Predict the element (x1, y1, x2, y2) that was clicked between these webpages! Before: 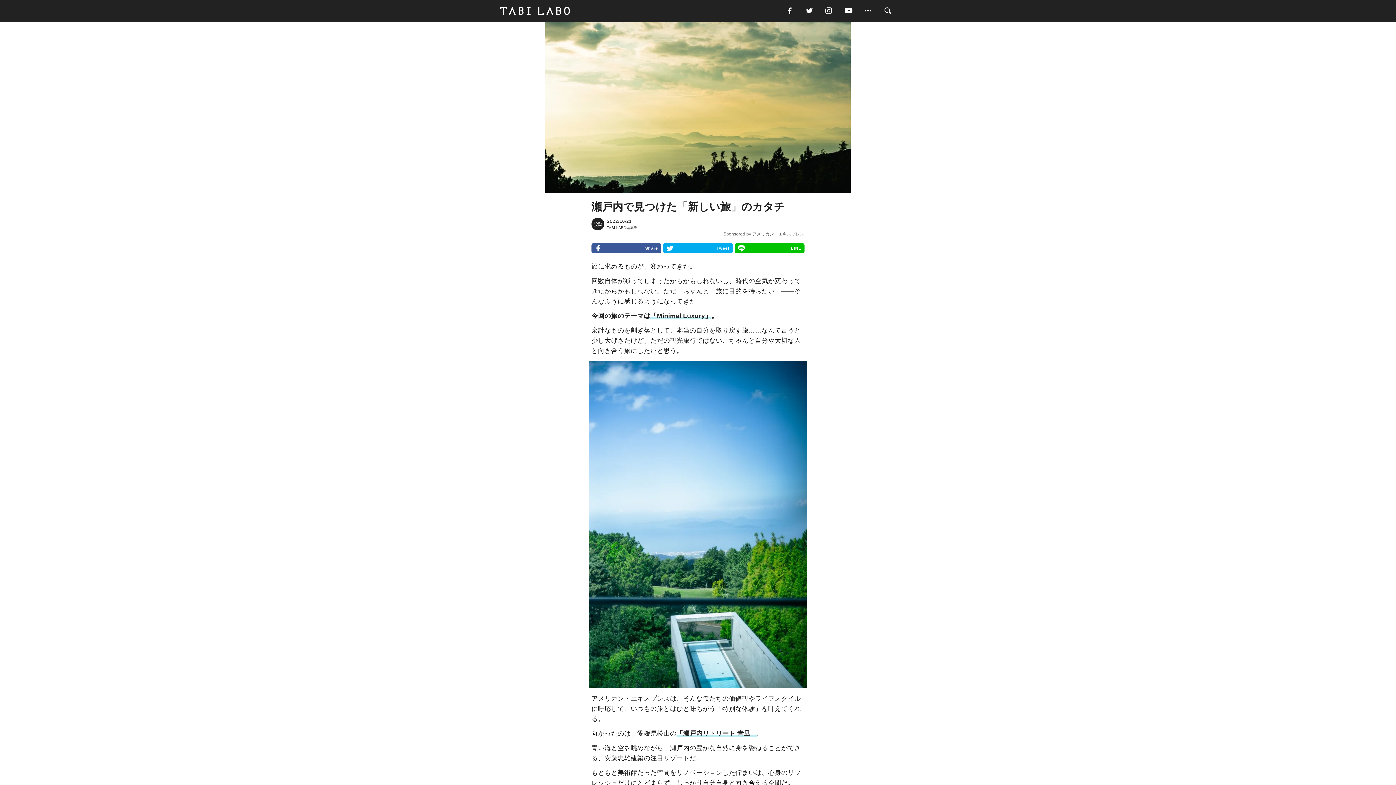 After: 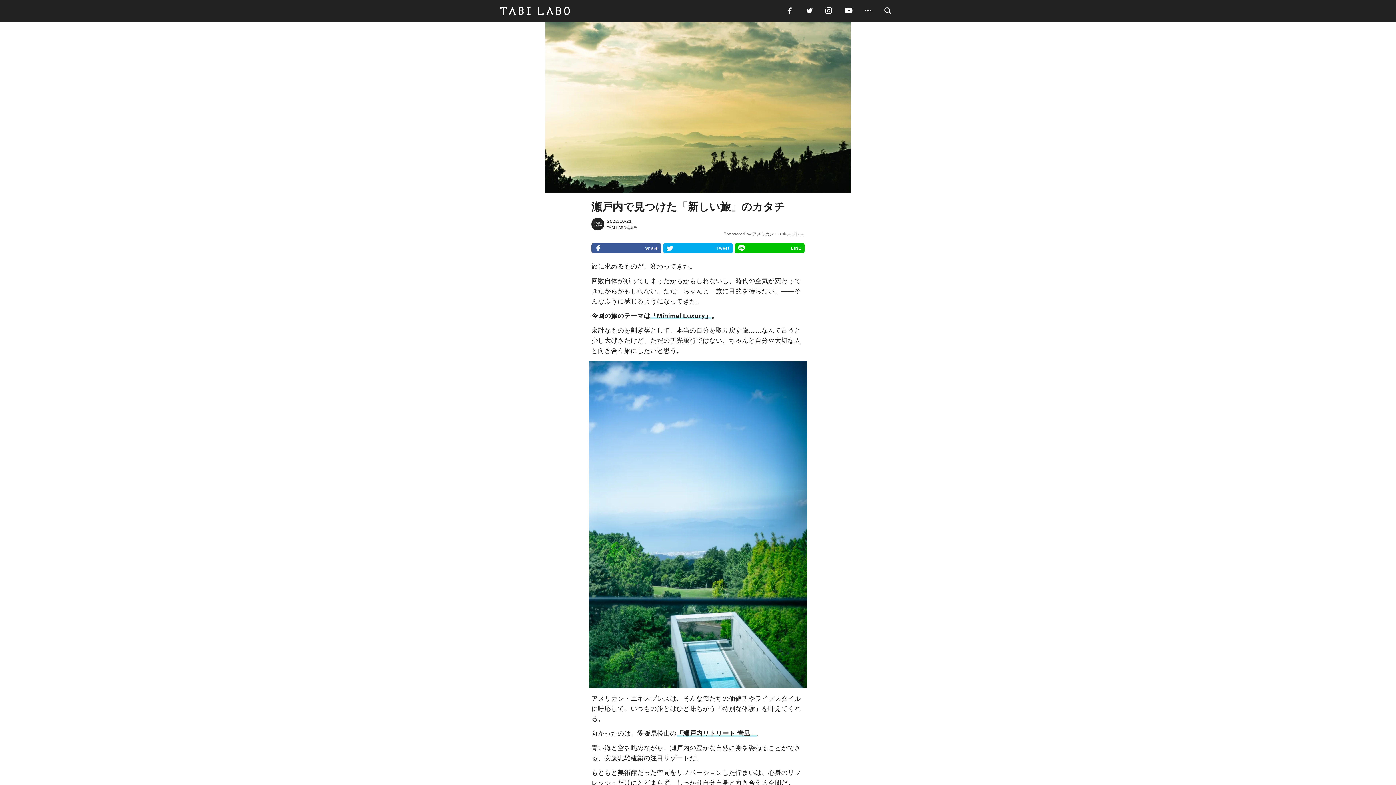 Action: bbox: (804, 5, 824, 16)